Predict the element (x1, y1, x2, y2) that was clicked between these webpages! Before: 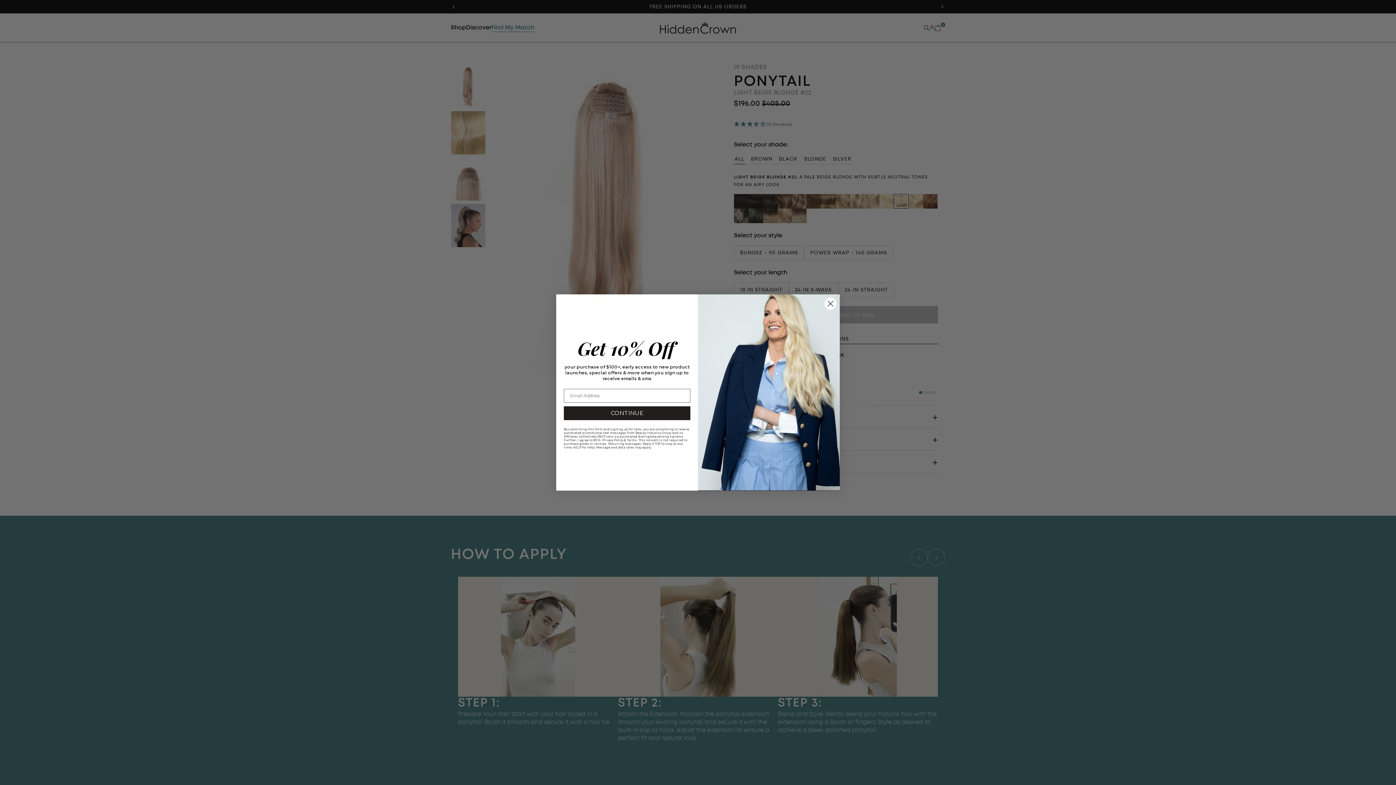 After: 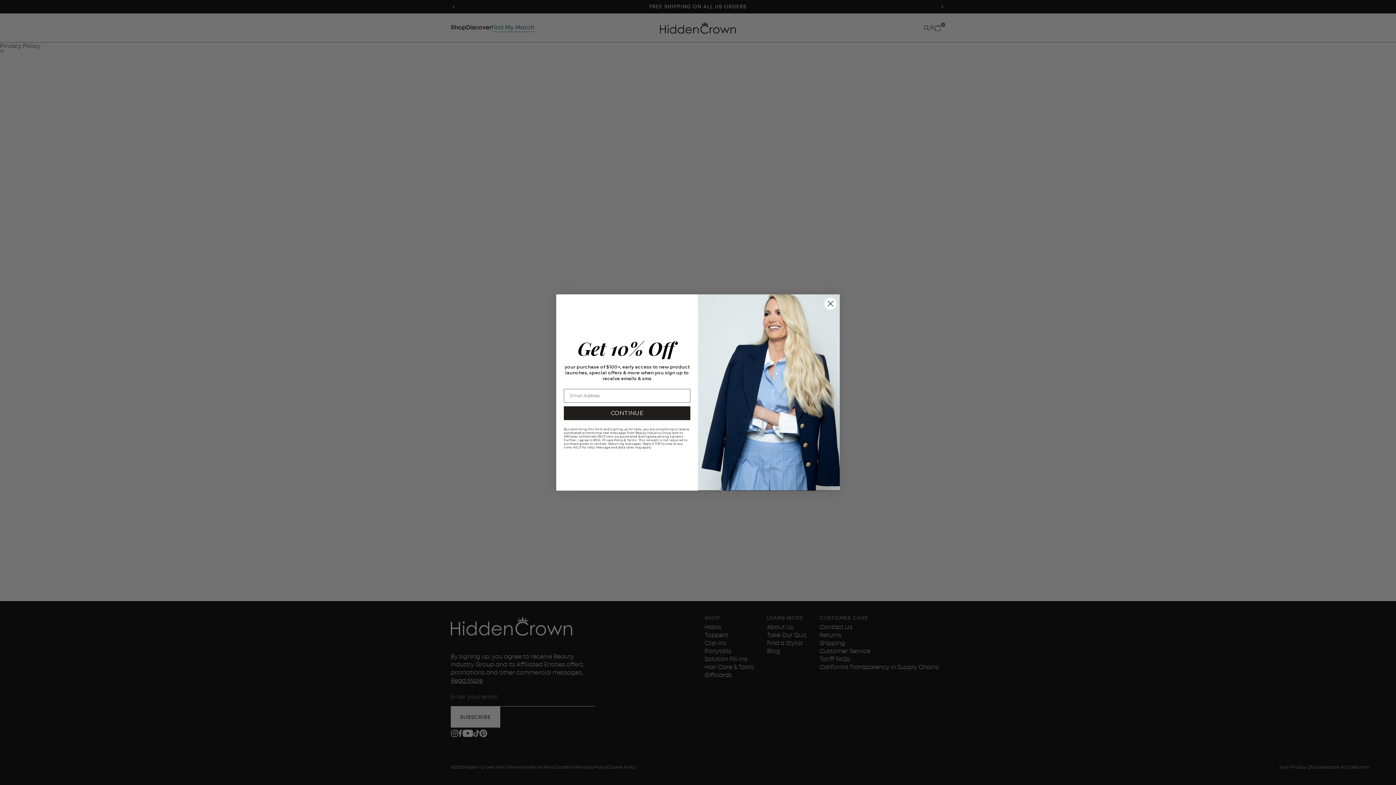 Action: bbox: (602, 438, 623, 442) label: Privacy Policy